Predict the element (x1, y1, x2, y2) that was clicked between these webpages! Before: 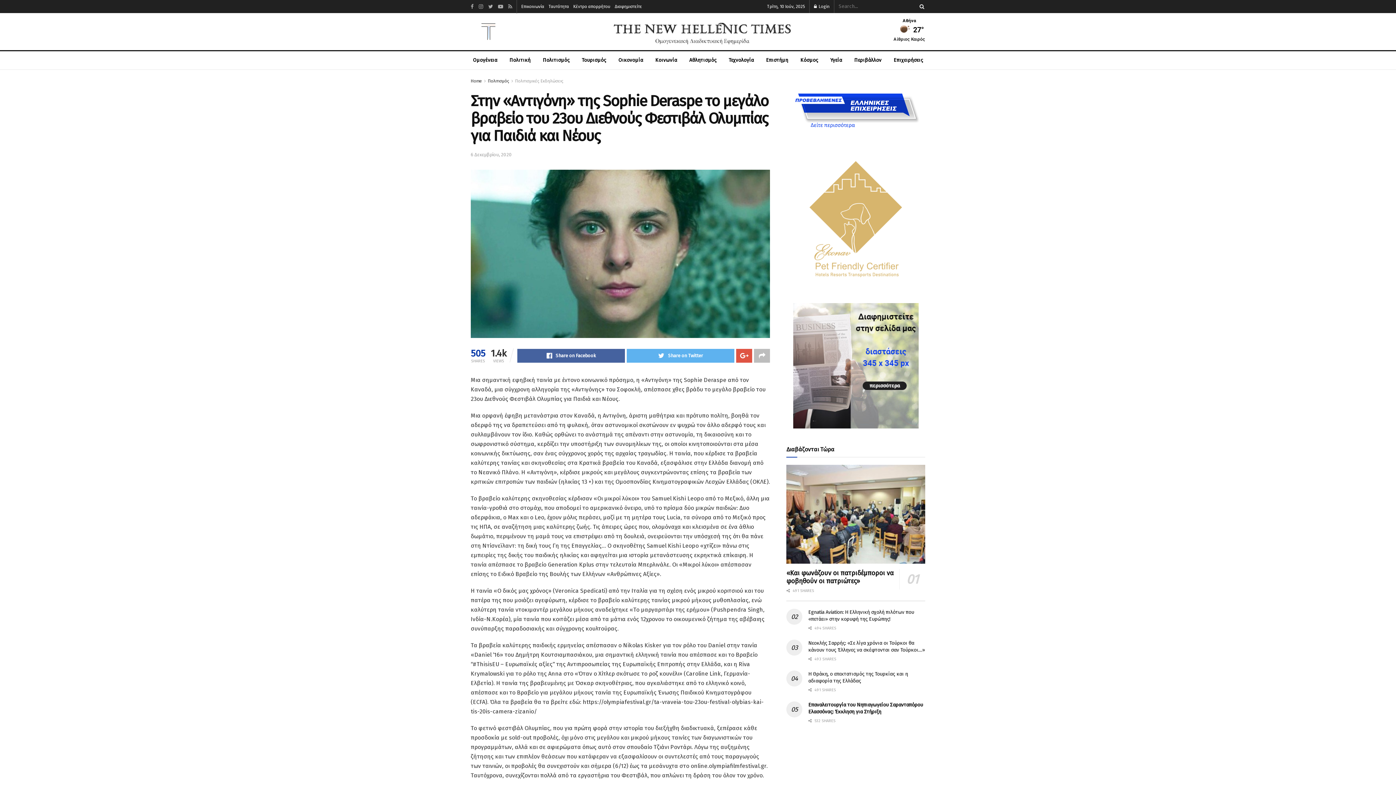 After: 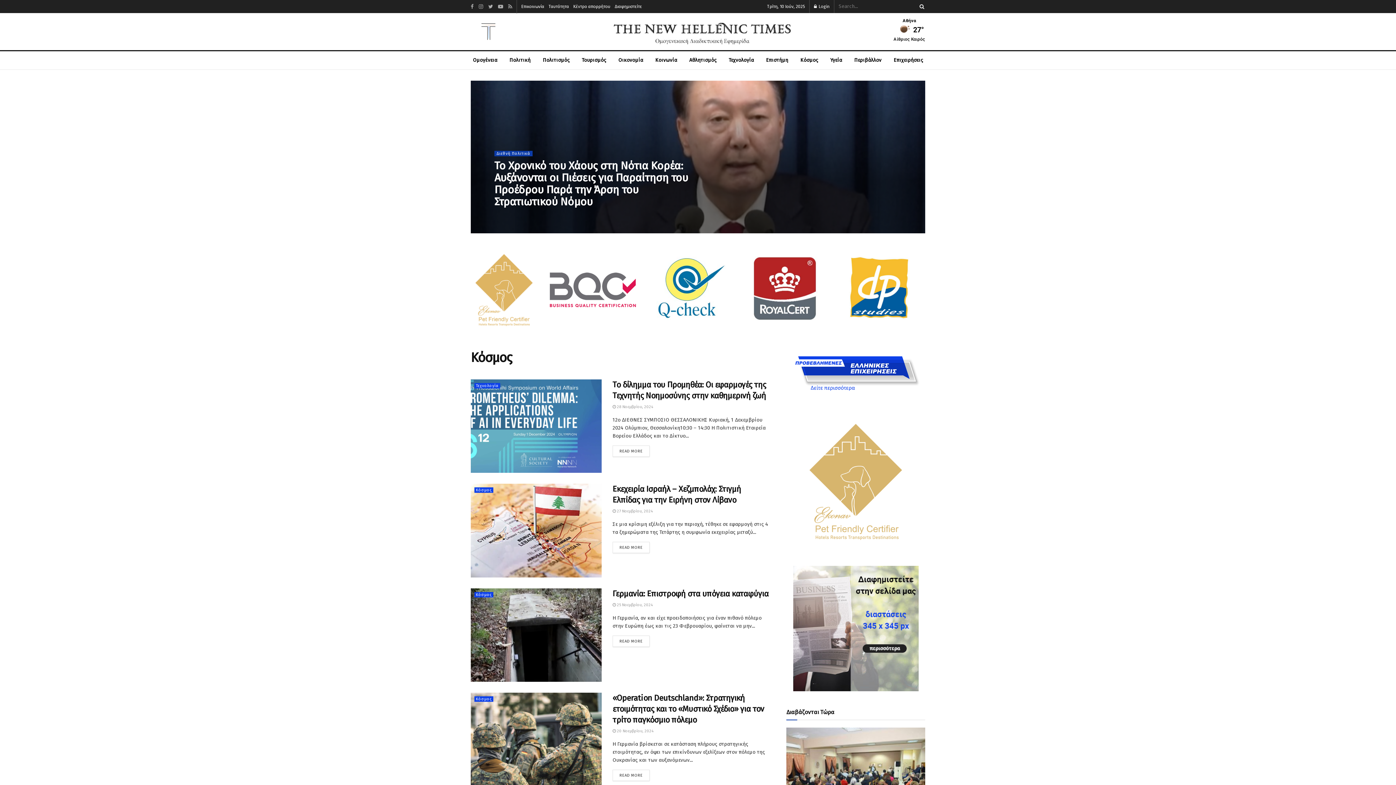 Action: label: Κόσμος bbox: (800, 57, 818, 63)